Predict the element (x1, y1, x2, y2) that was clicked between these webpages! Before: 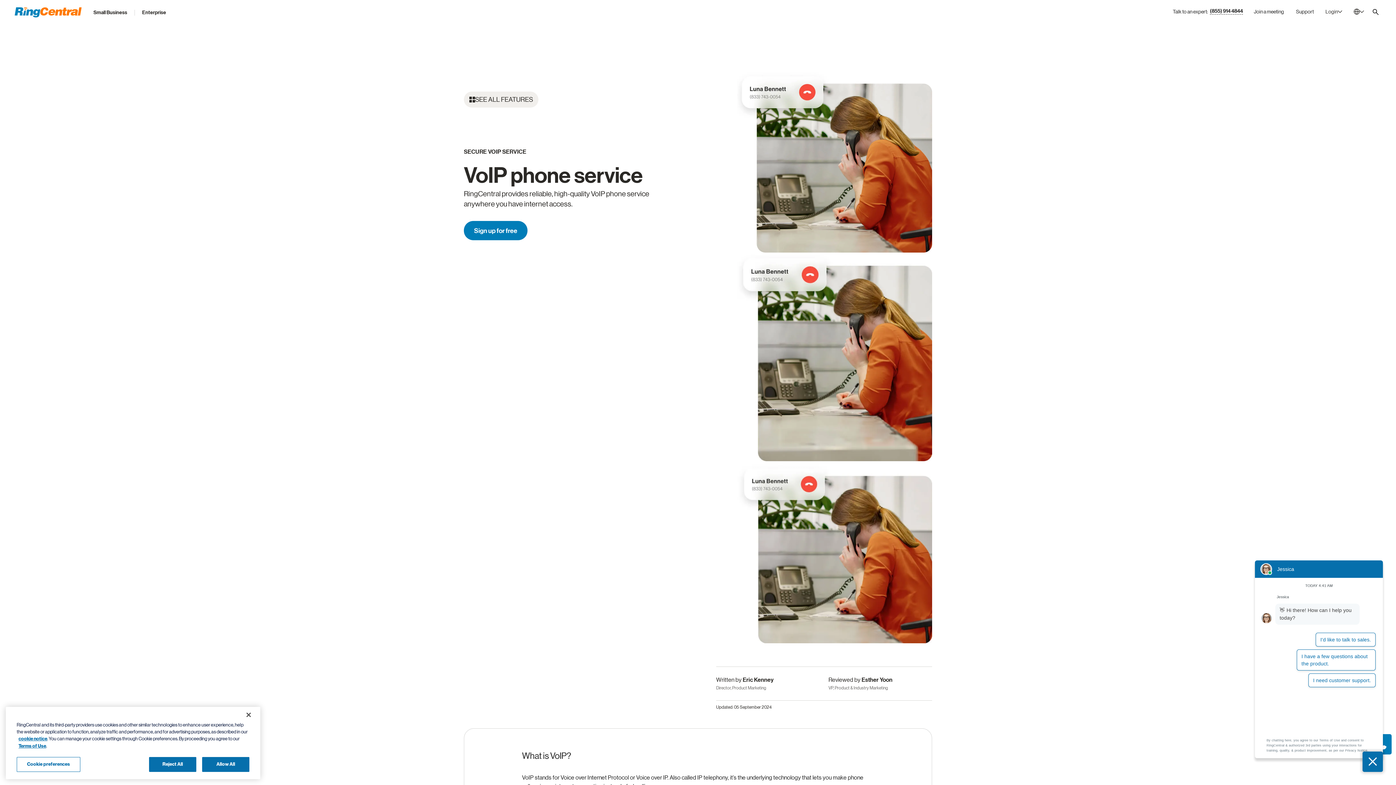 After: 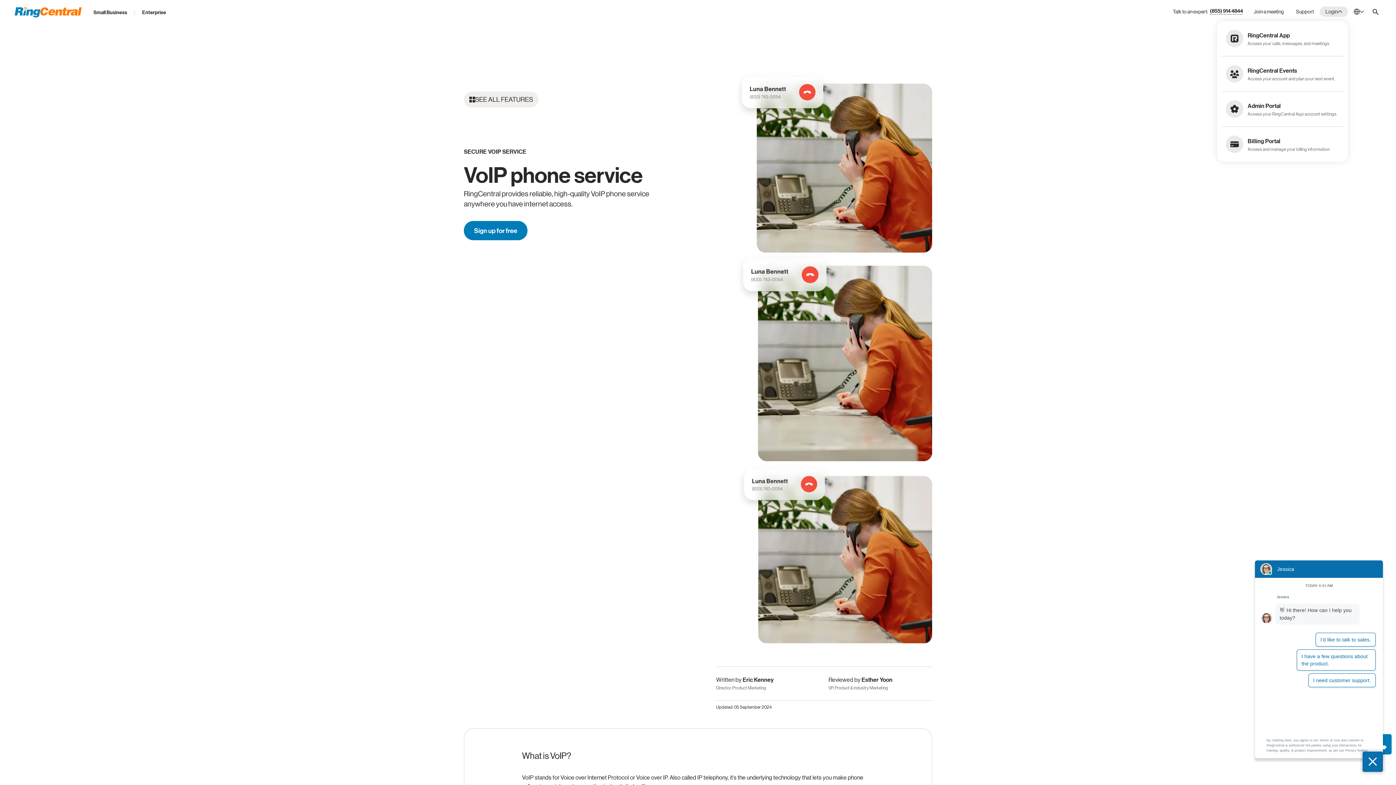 Action: bbox: (1320, 6, 1348, 16) label: Login